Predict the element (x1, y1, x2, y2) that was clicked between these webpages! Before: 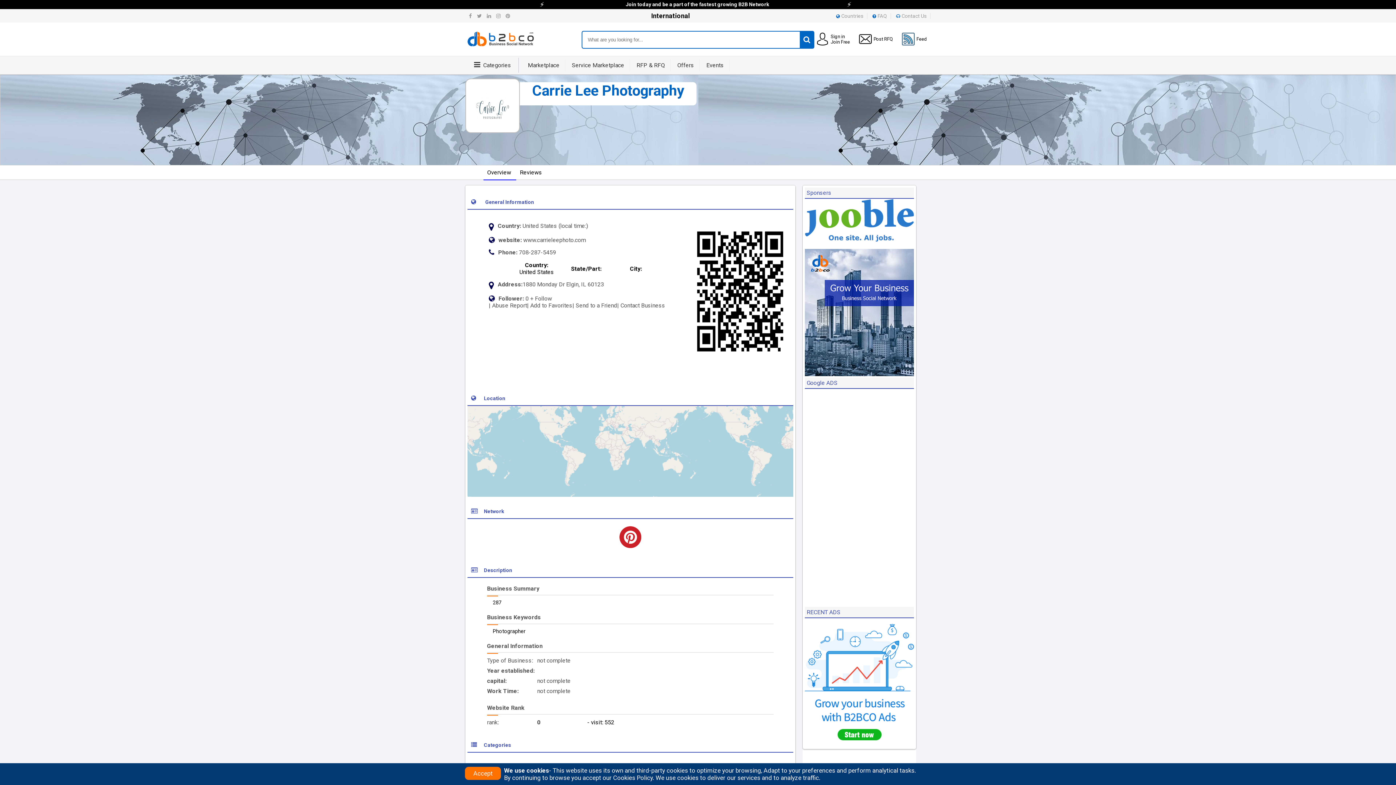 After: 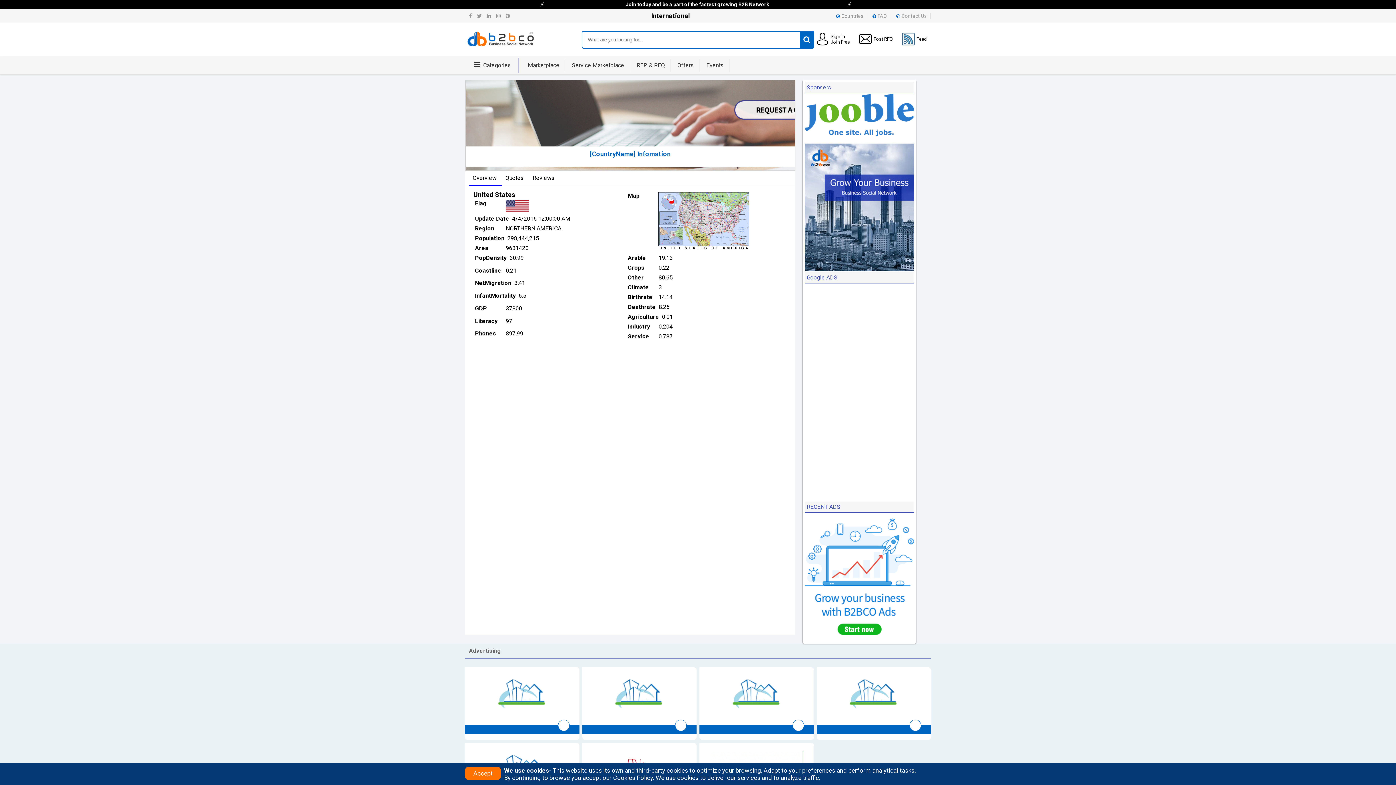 Action: label: United States  bbox: (522, 222, 558, 229)